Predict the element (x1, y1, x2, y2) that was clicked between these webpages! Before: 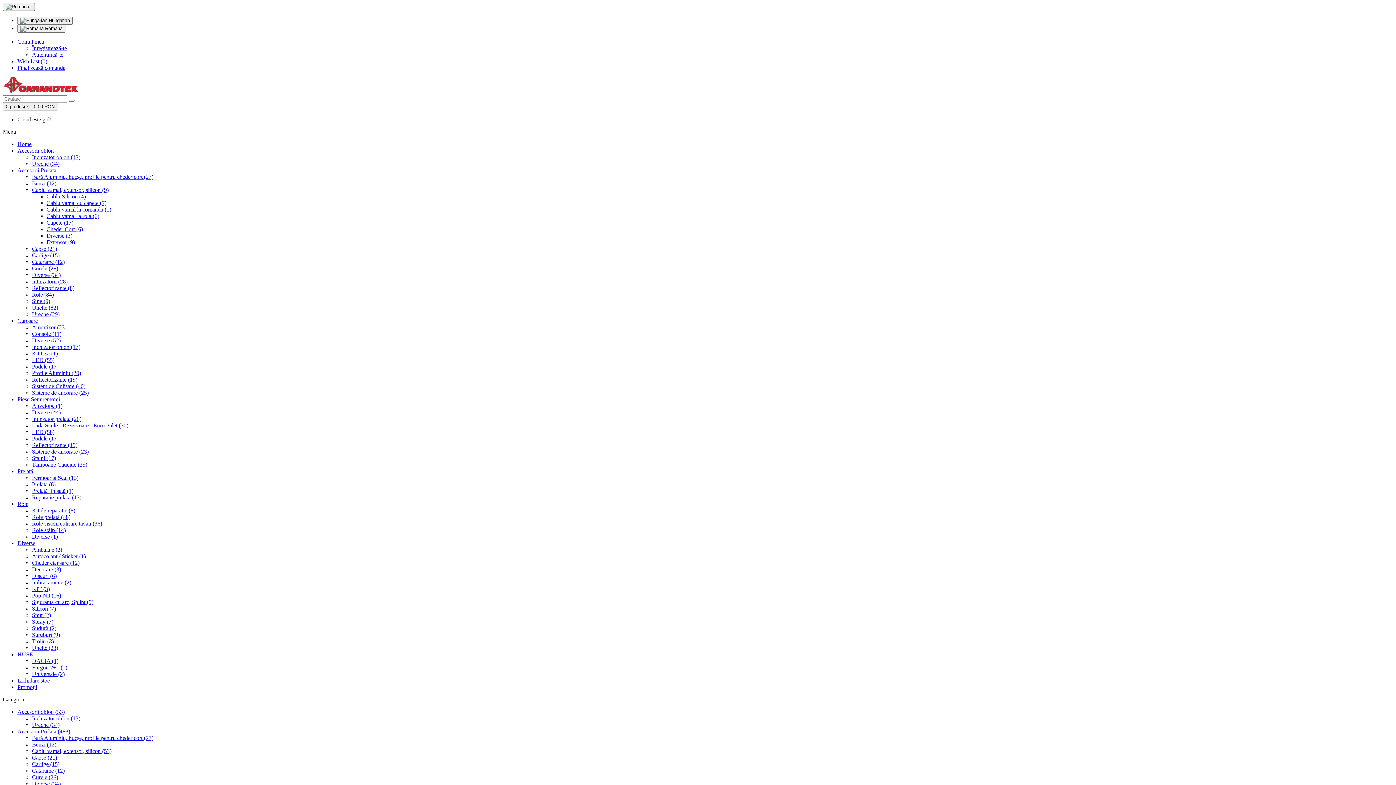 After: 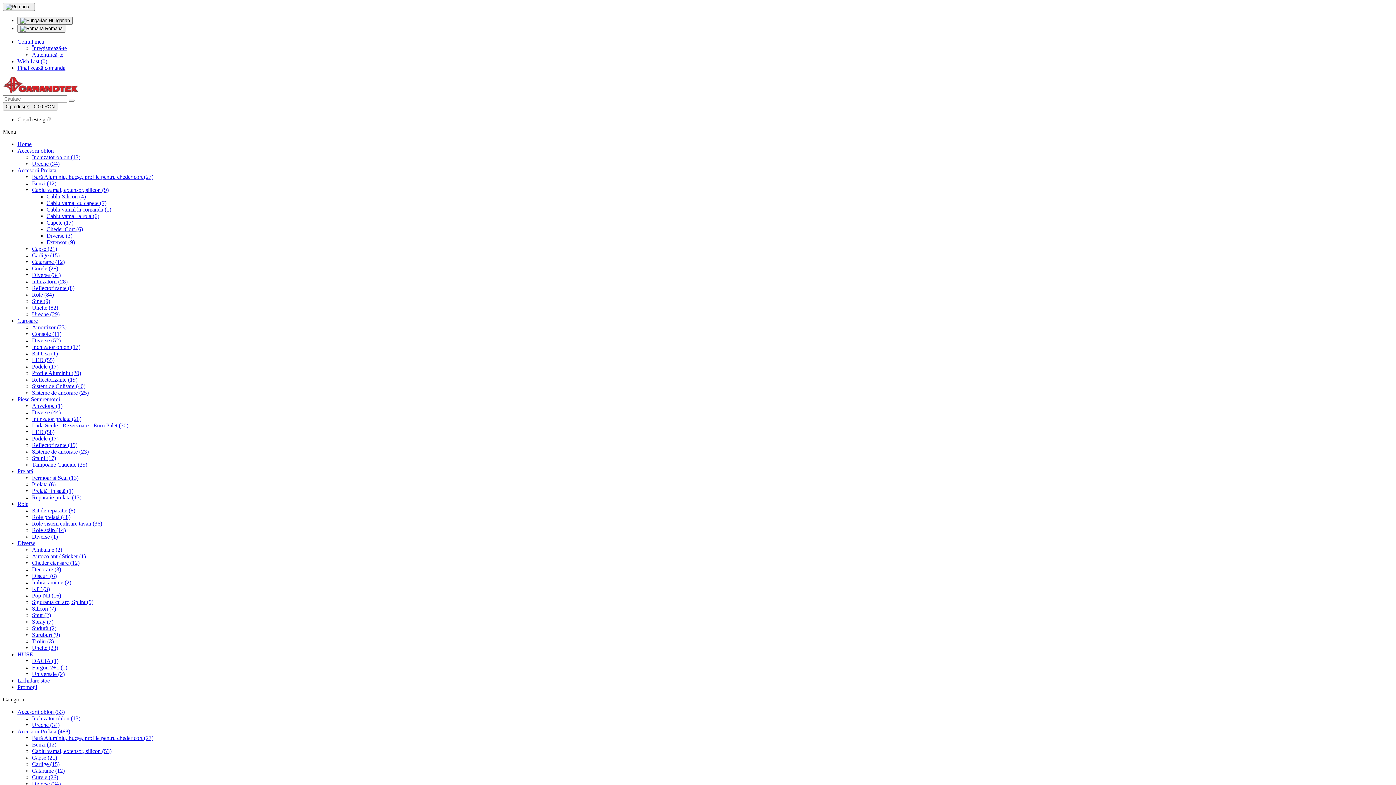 Action: bbox: (32, 298, 50, 304) label: Sine (9)